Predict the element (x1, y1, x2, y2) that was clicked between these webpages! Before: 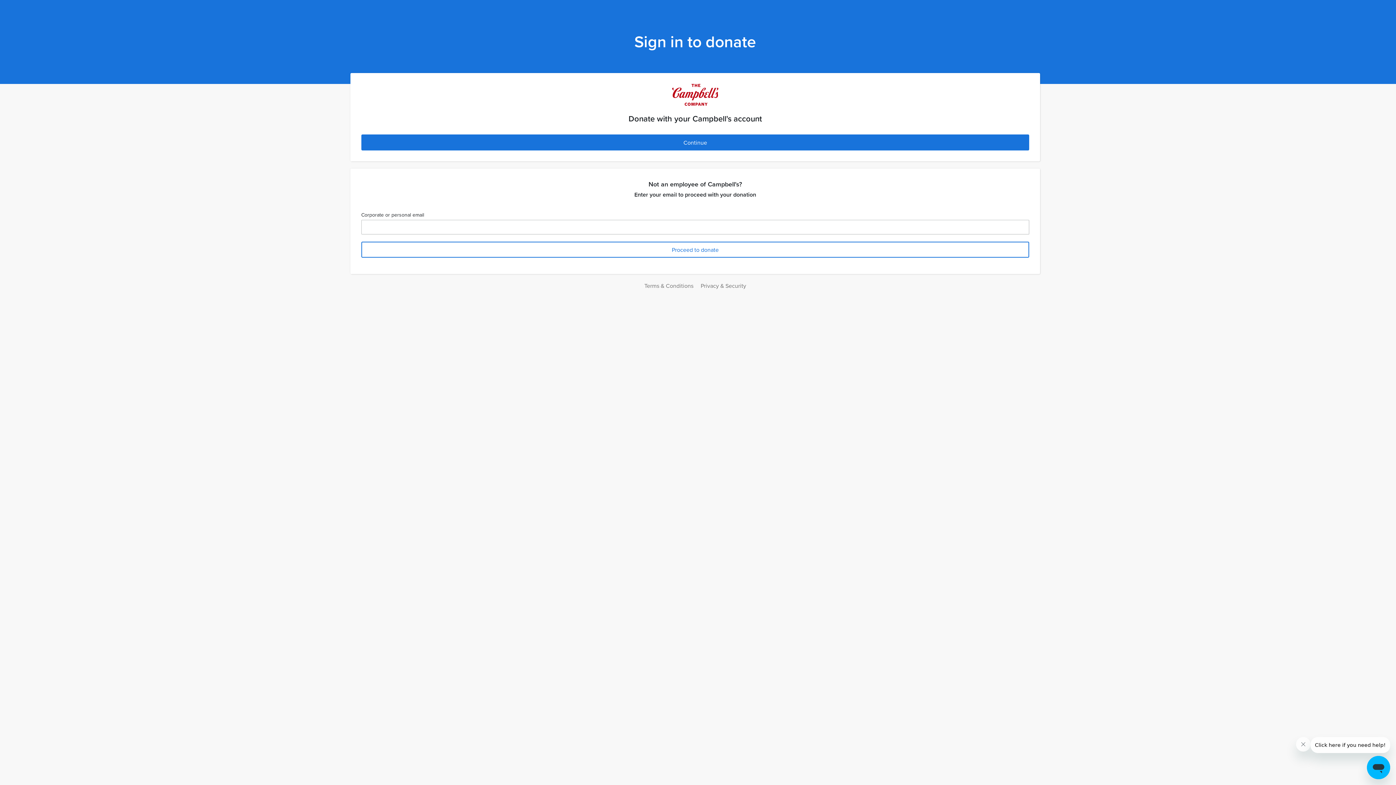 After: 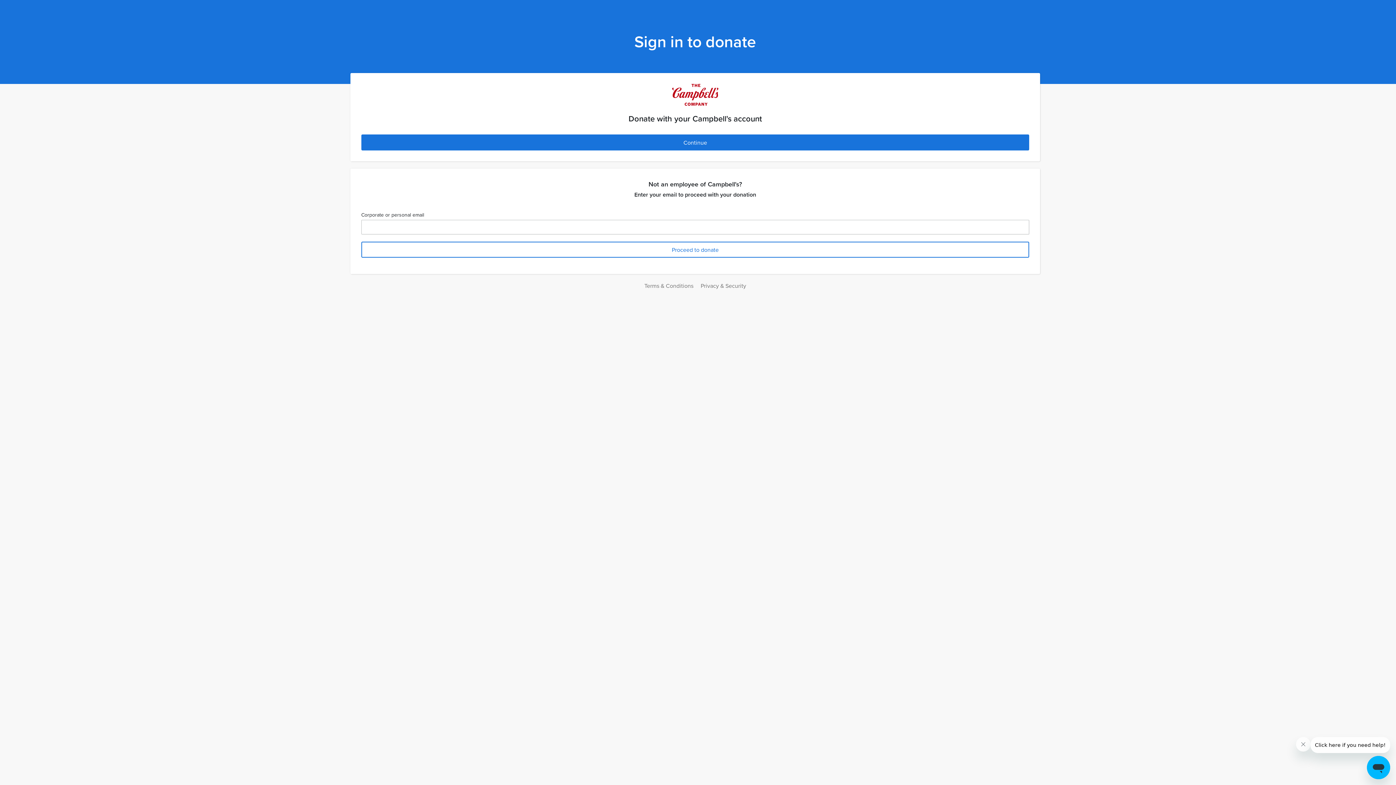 Action: bbox: (697, 278, 750, 293) label: Privacy & Security